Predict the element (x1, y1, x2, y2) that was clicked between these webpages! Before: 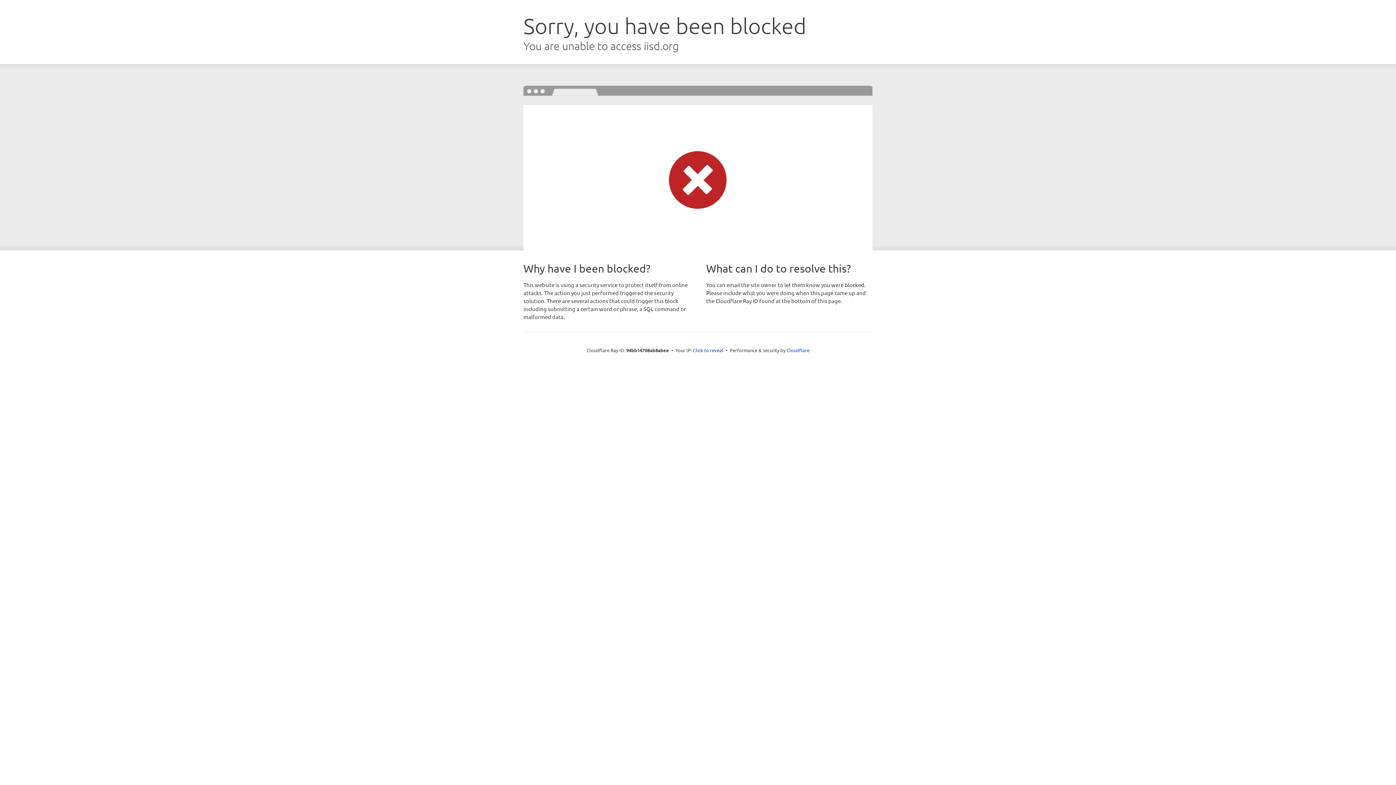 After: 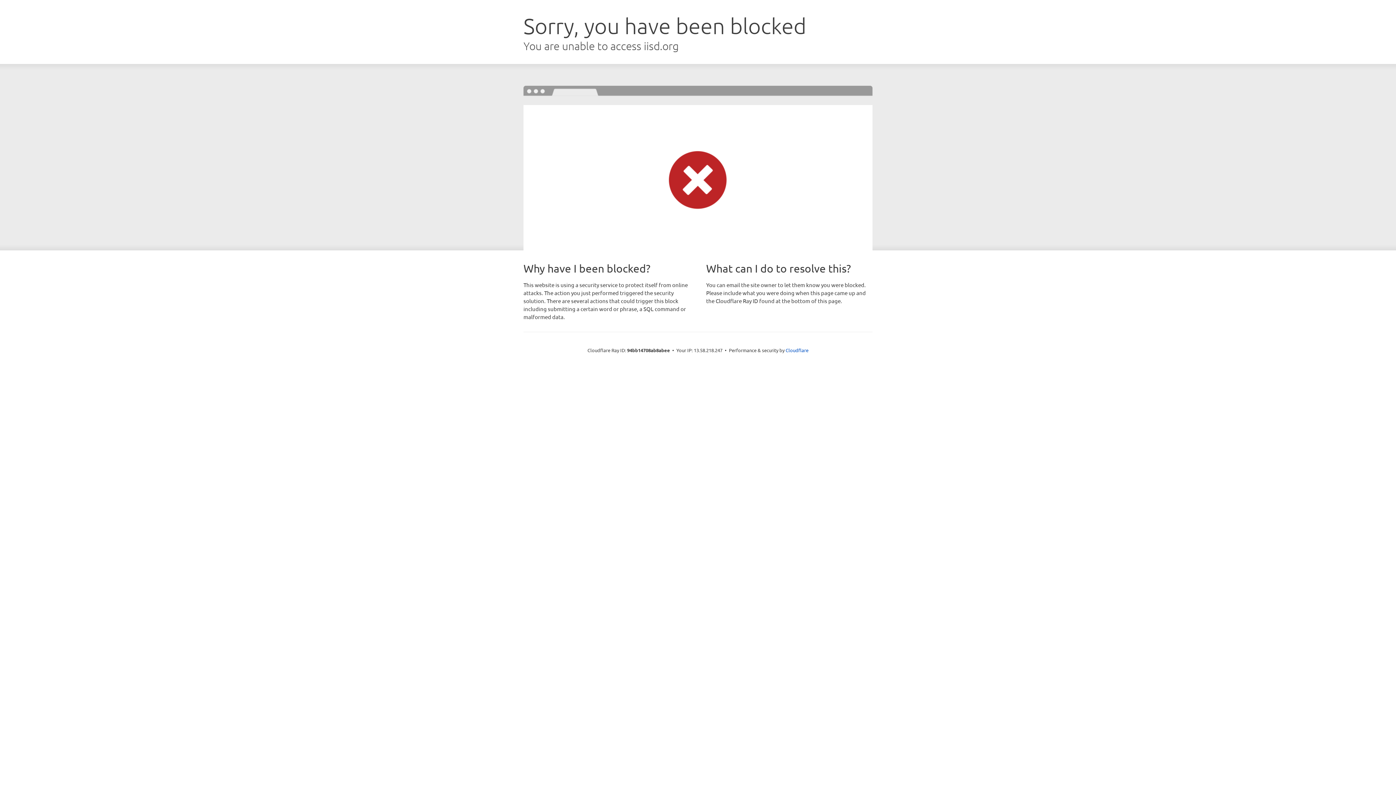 Action: bbox: (693, 346, 723, 353) label: Click to reveal